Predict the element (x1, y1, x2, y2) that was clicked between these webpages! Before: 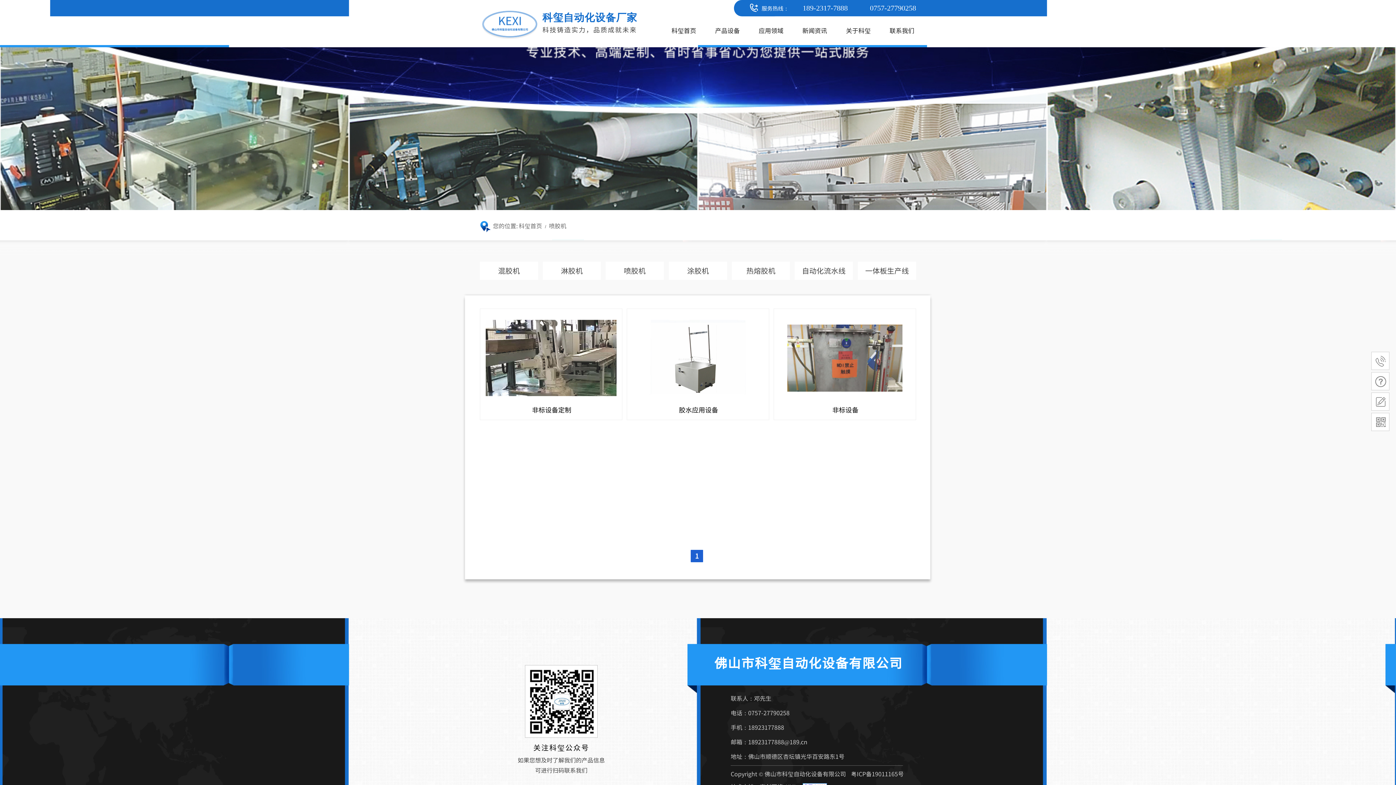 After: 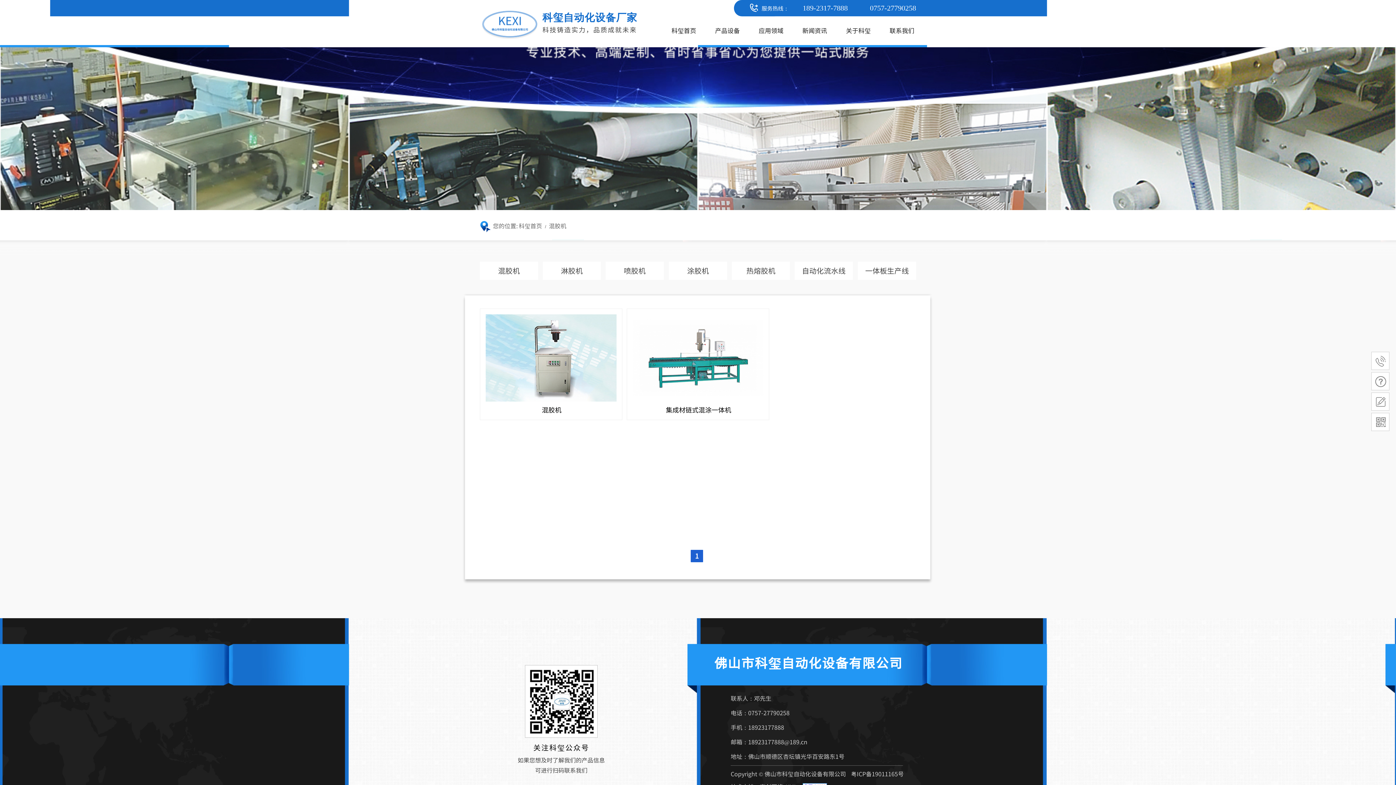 Action: label: 混胶机 bbox: (480, 261, 538, 280)